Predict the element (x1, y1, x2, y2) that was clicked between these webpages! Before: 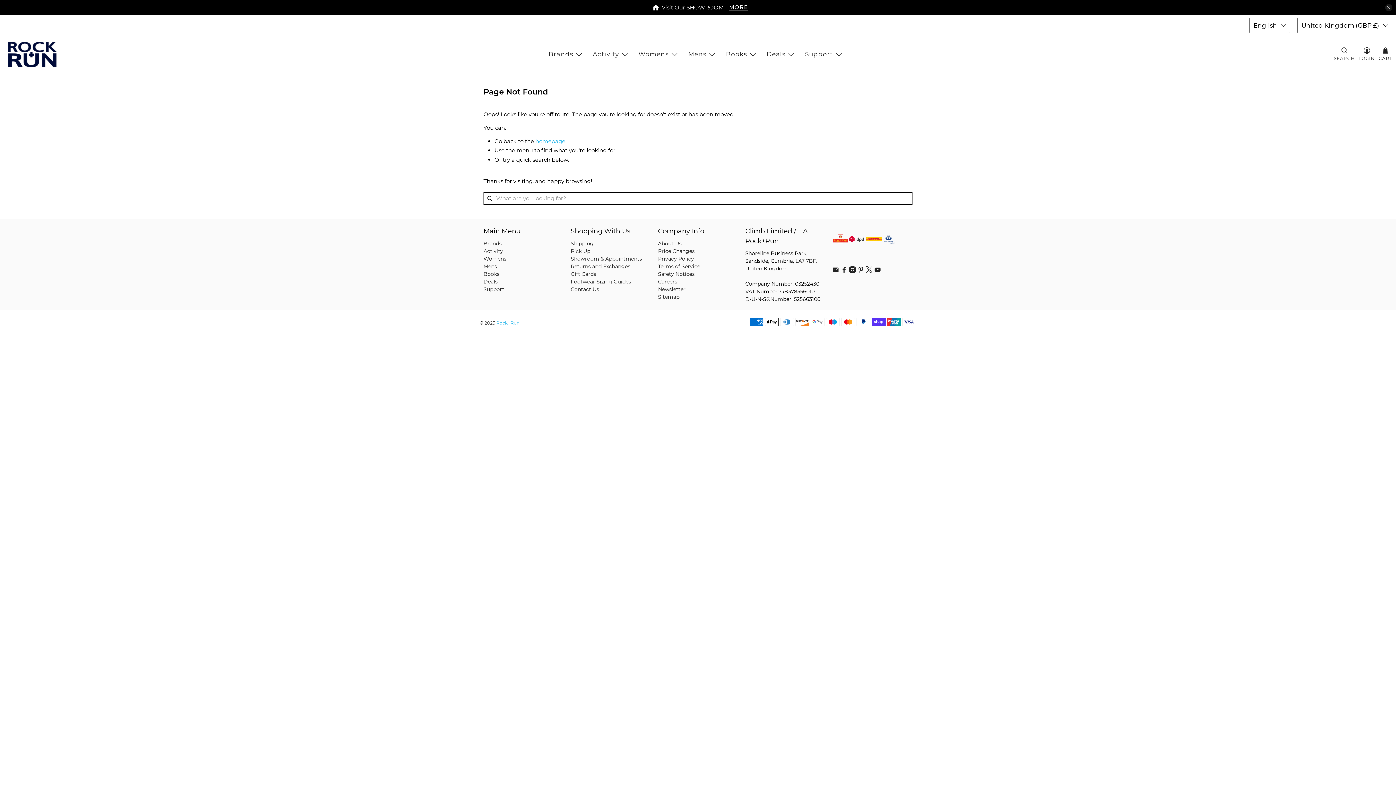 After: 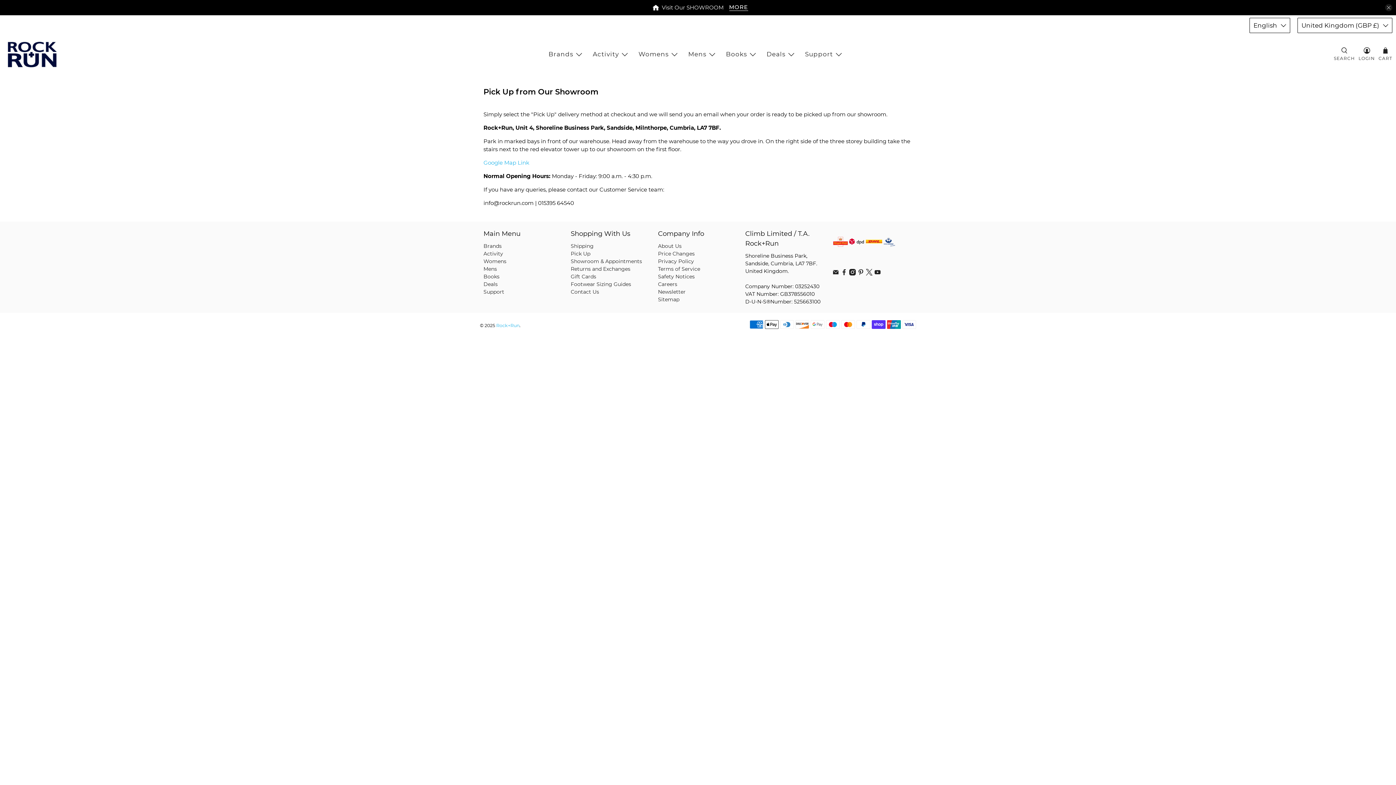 Action: bbox: (570, 247, 590, 254) label: Pick Up